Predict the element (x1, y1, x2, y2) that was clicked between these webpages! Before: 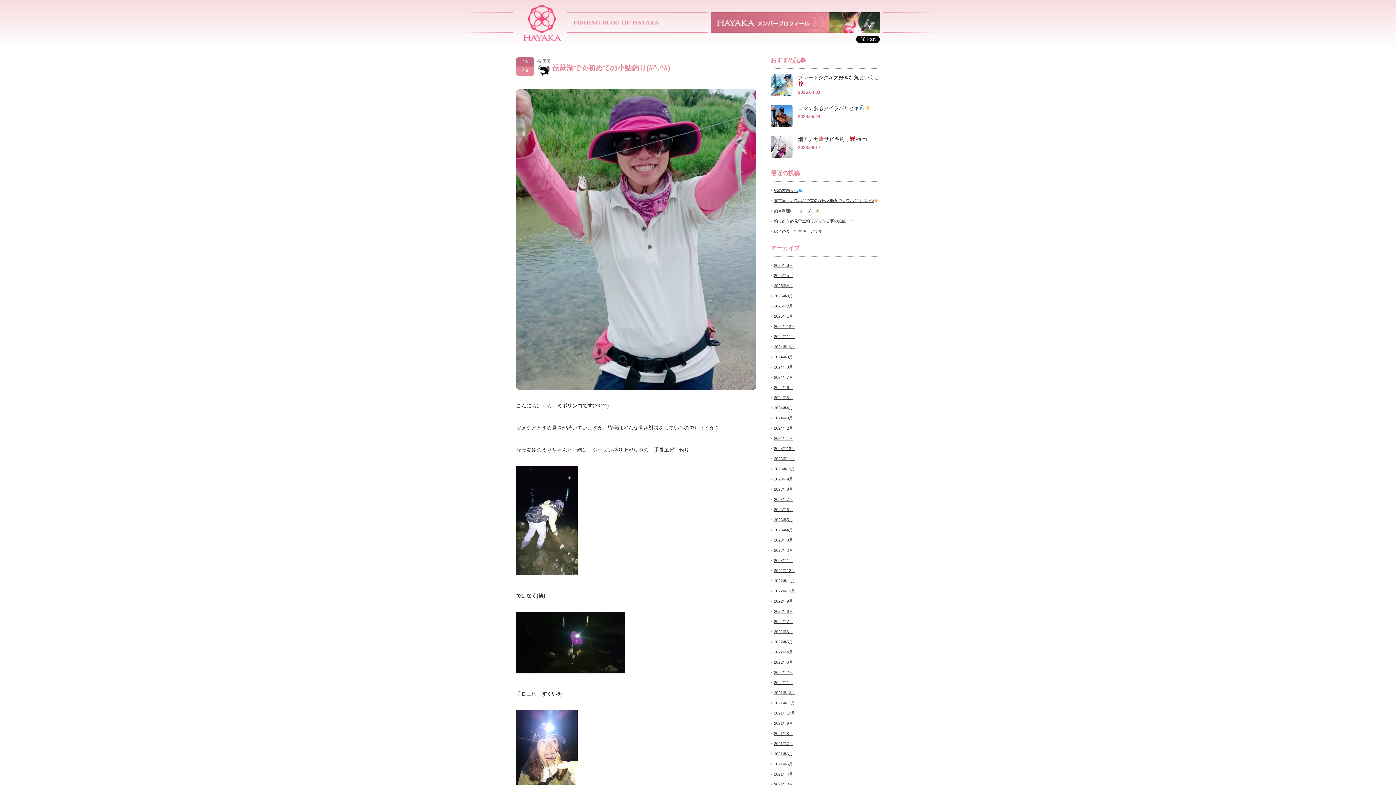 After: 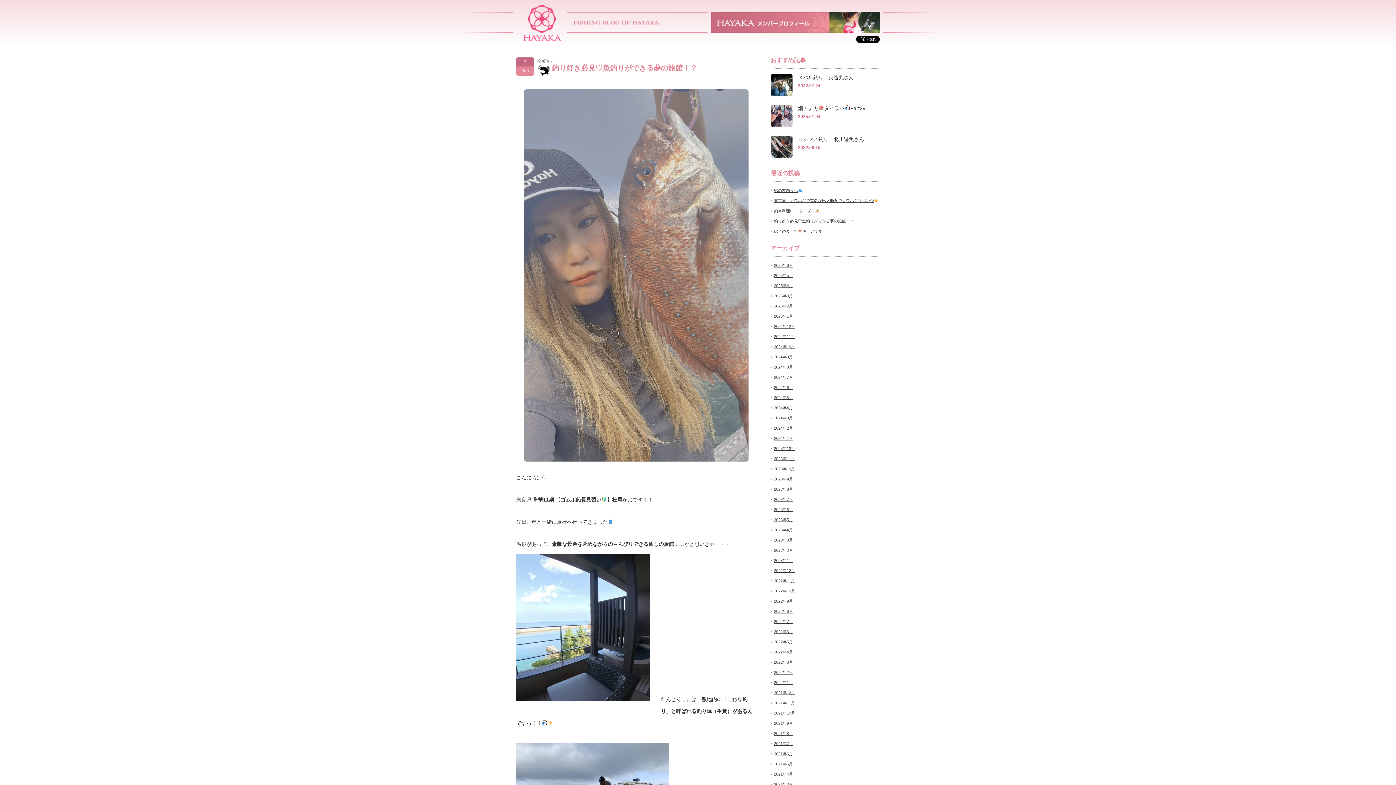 Action: bbox: (774, 218, 854, 223) label: 釣り好き必見♡魚釣りができる夢の旅館！？